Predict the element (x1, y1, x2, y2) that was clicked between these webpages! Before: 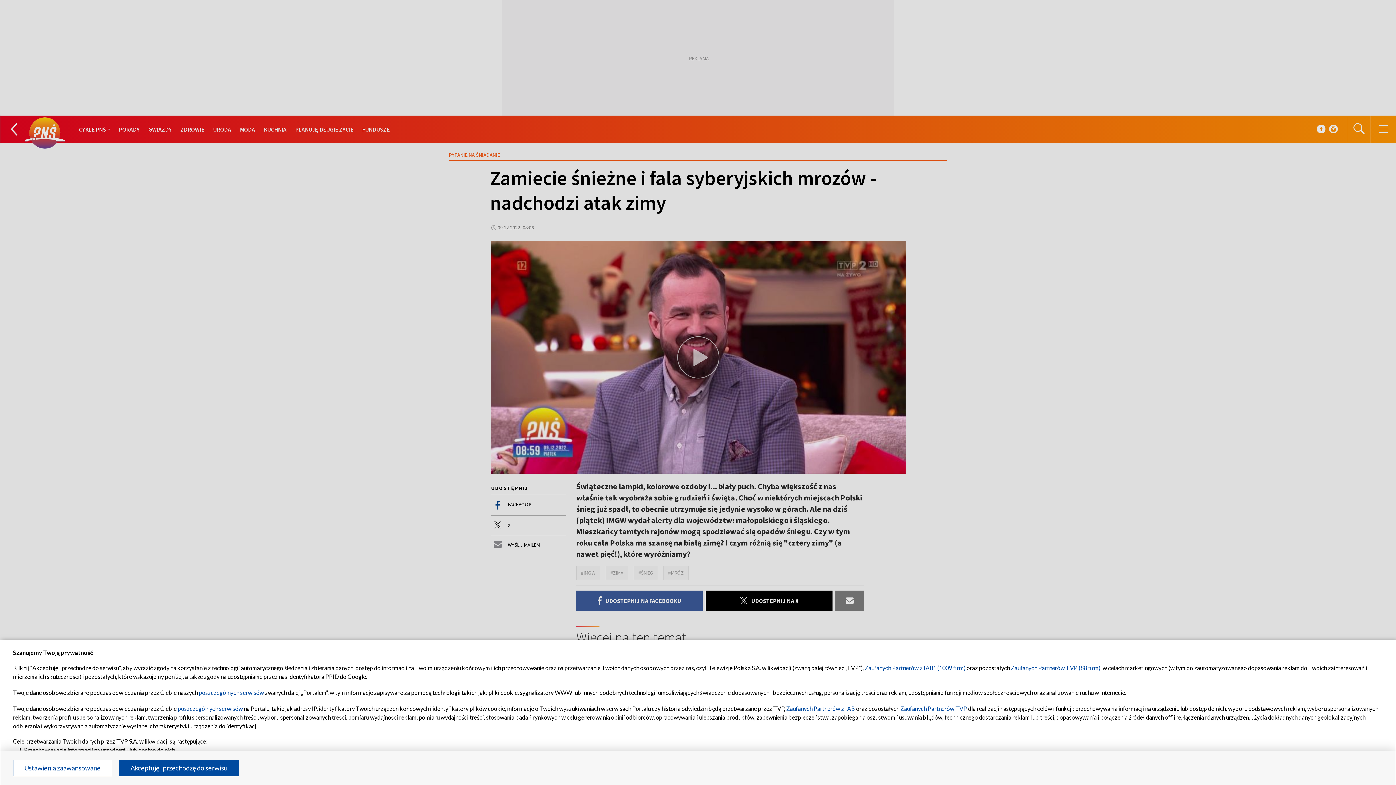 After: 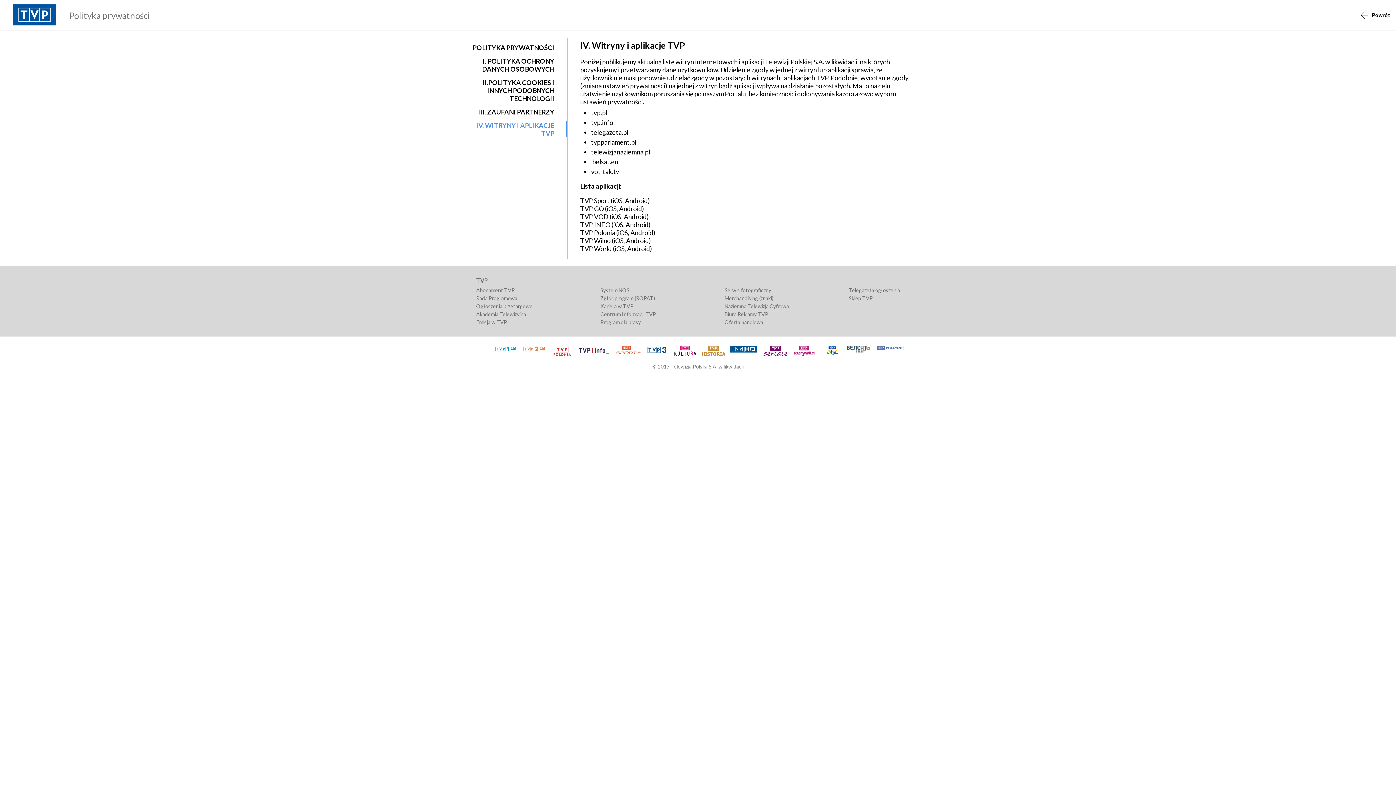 Action: label: poszczególnych serwisów bbox: (198, 689, 264, 696)